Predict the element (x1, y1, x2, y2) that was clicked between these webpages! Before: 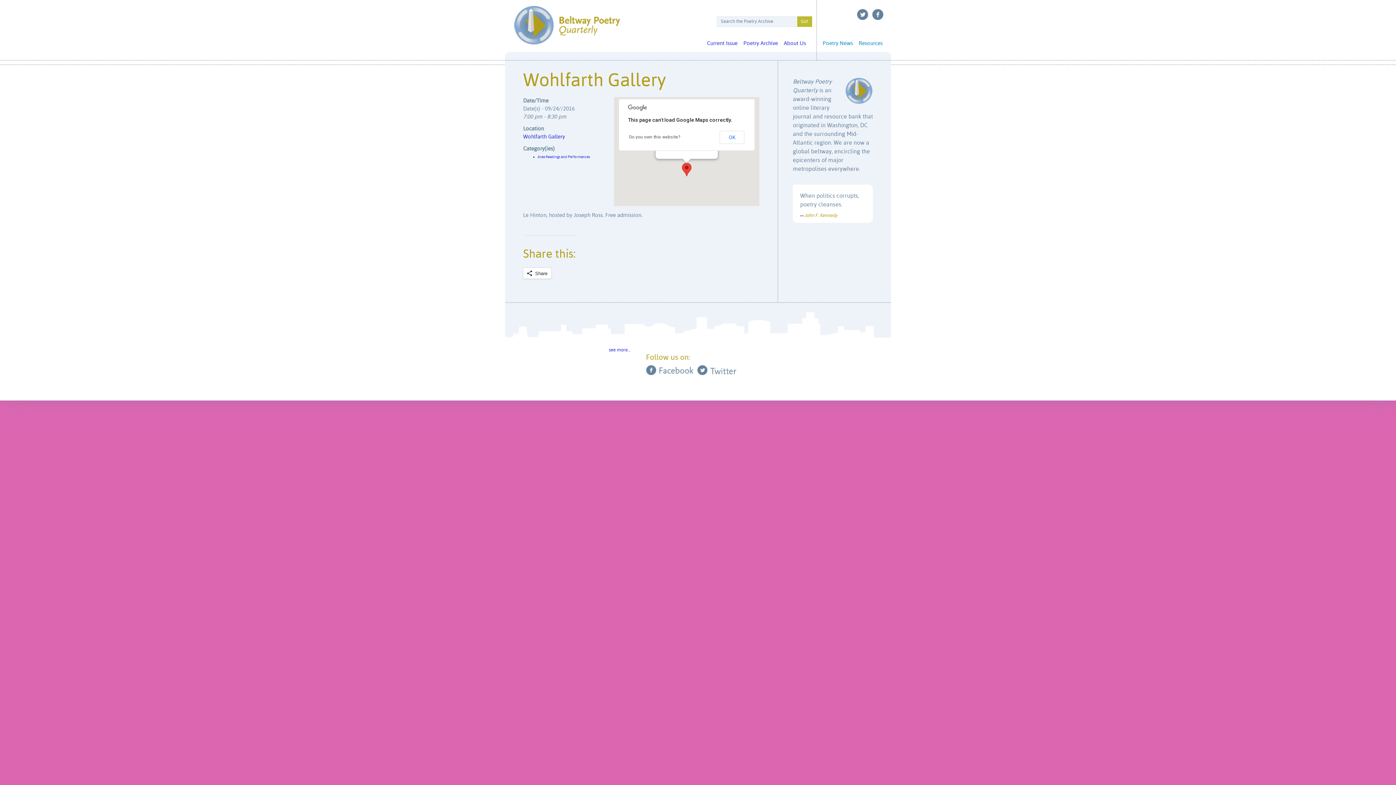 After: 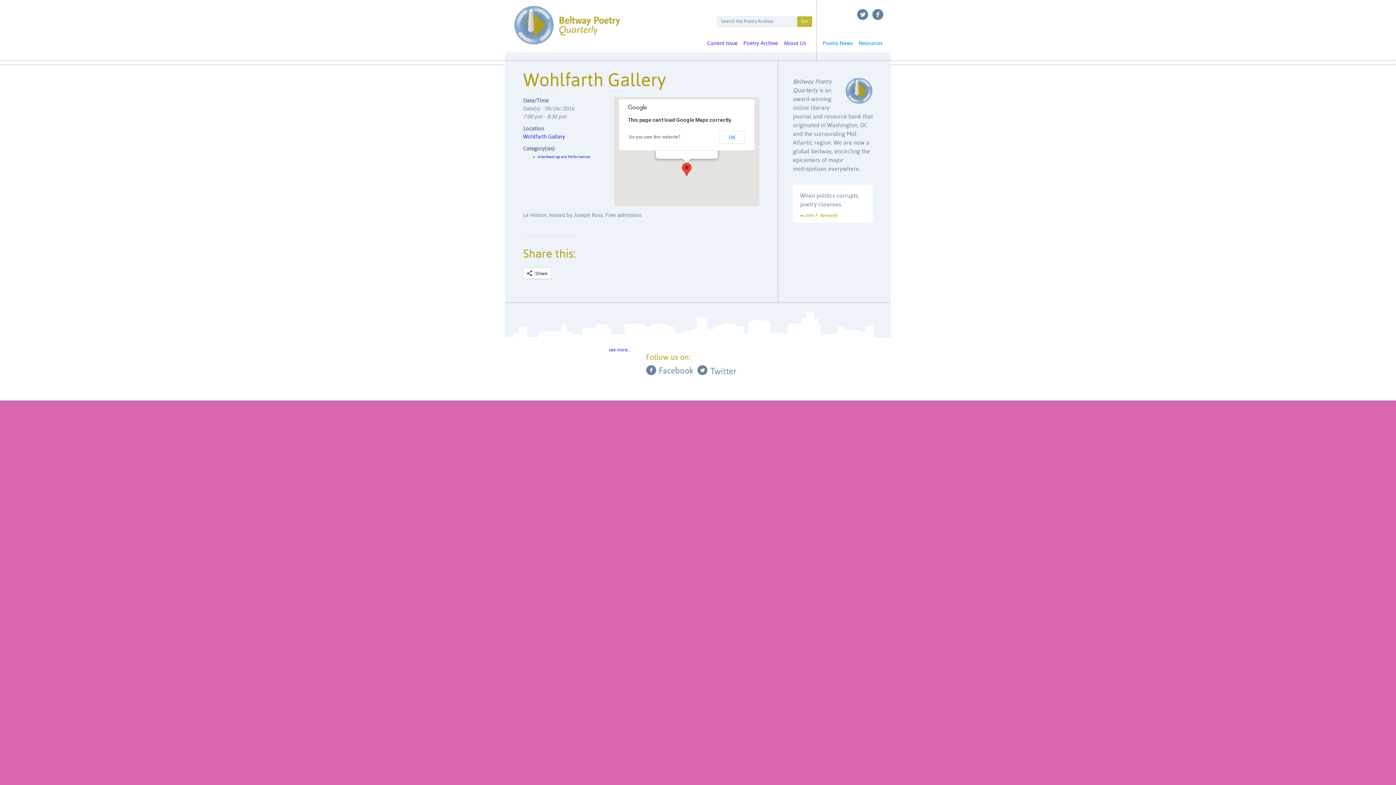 Action: label: Facebook bbox: (872, 9, 884, 20)